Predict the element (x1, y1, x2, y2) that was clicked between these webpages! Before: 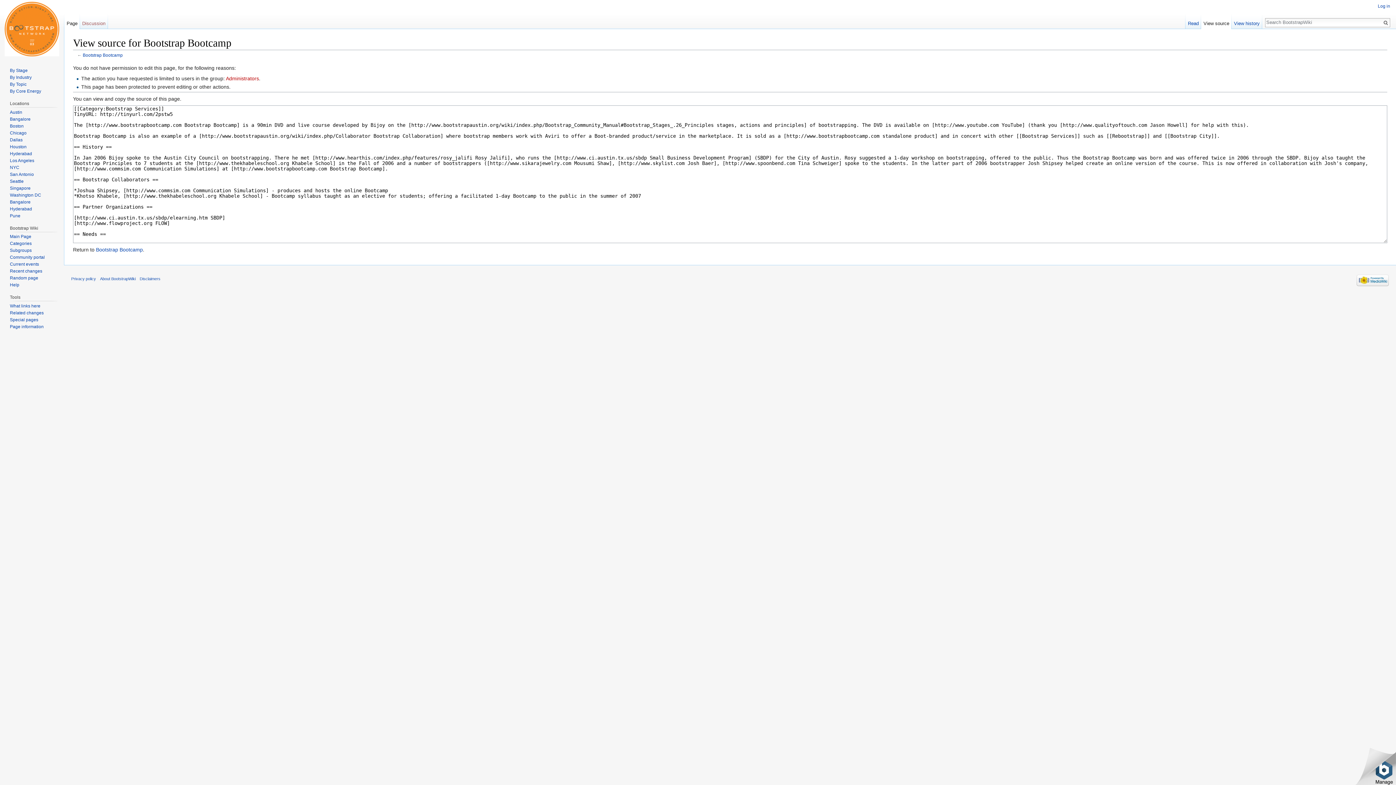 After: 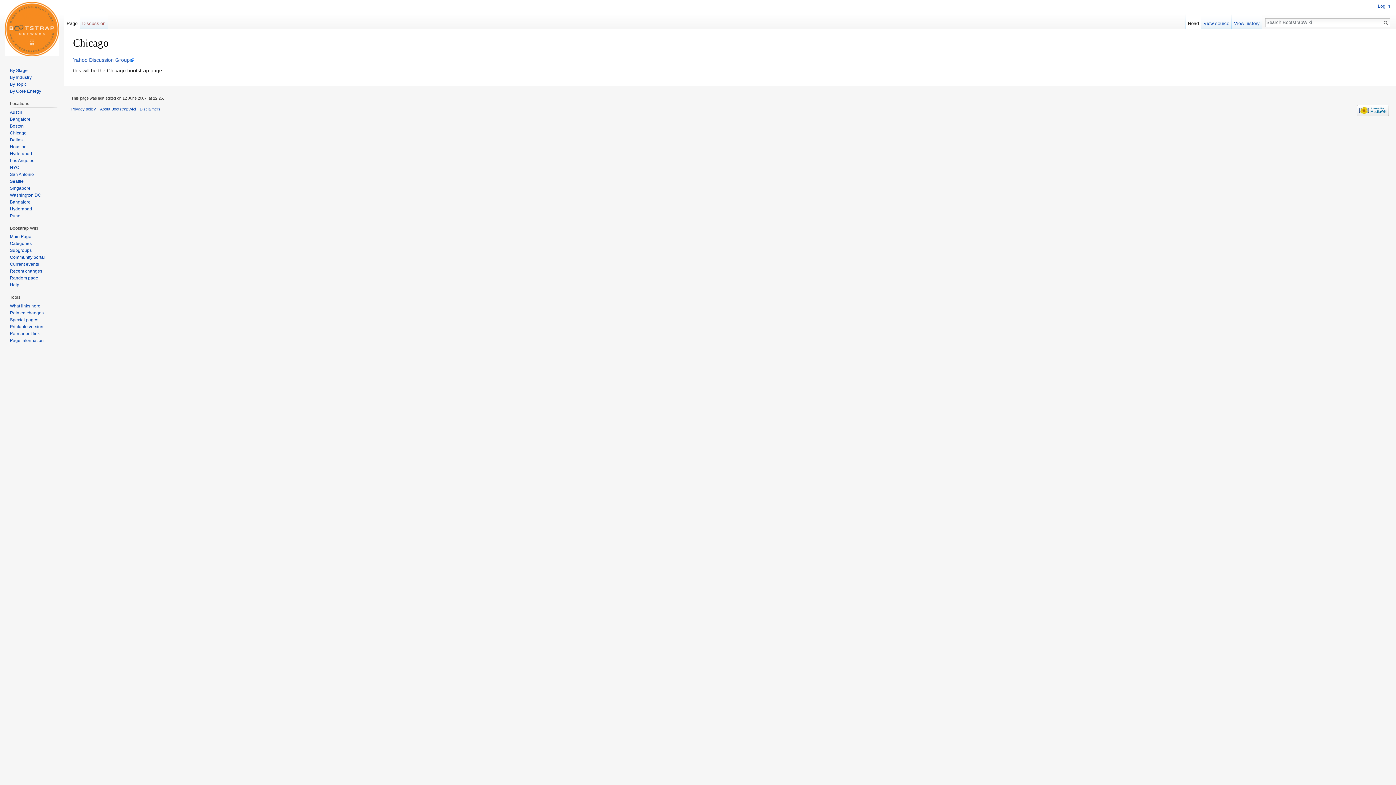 Action: label: Chicago bbox: (9, 130, 26, 135)